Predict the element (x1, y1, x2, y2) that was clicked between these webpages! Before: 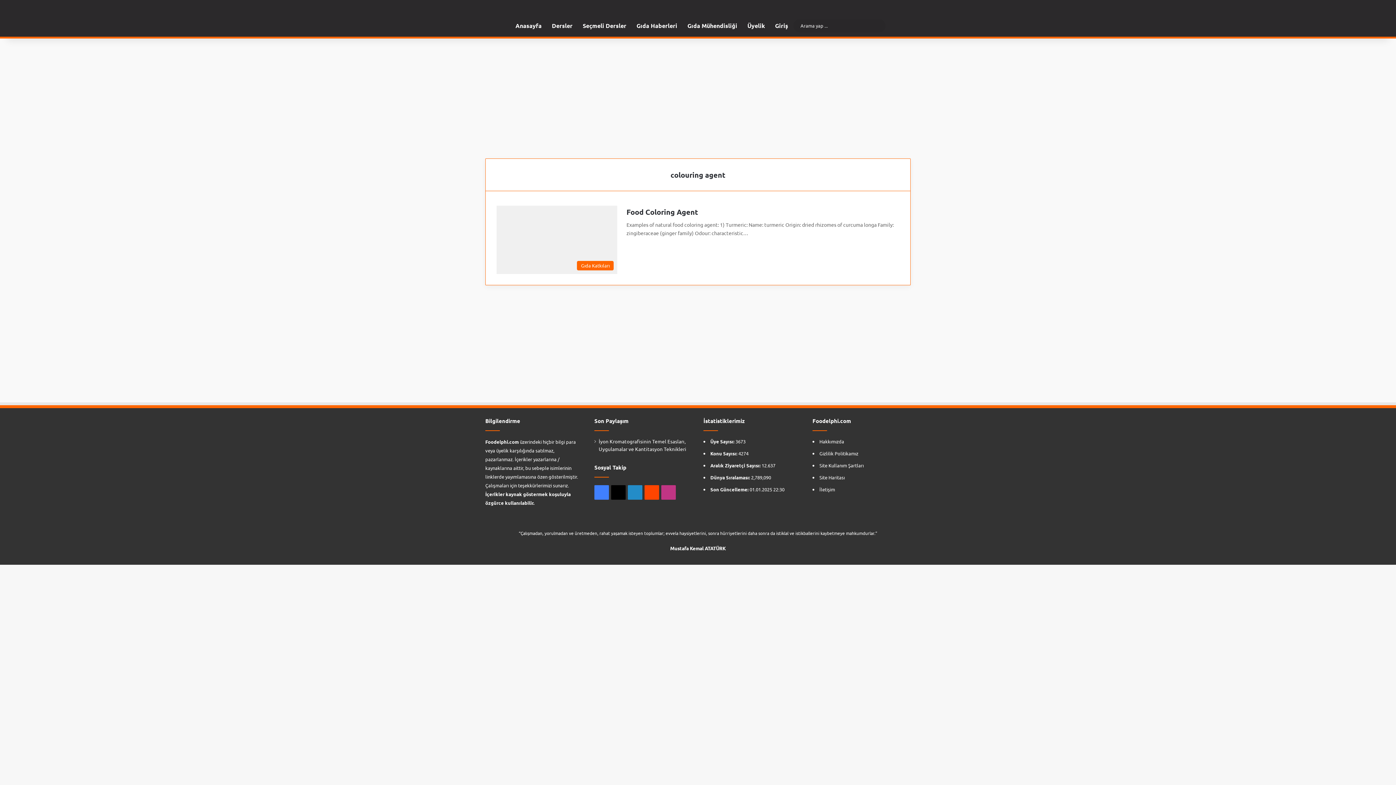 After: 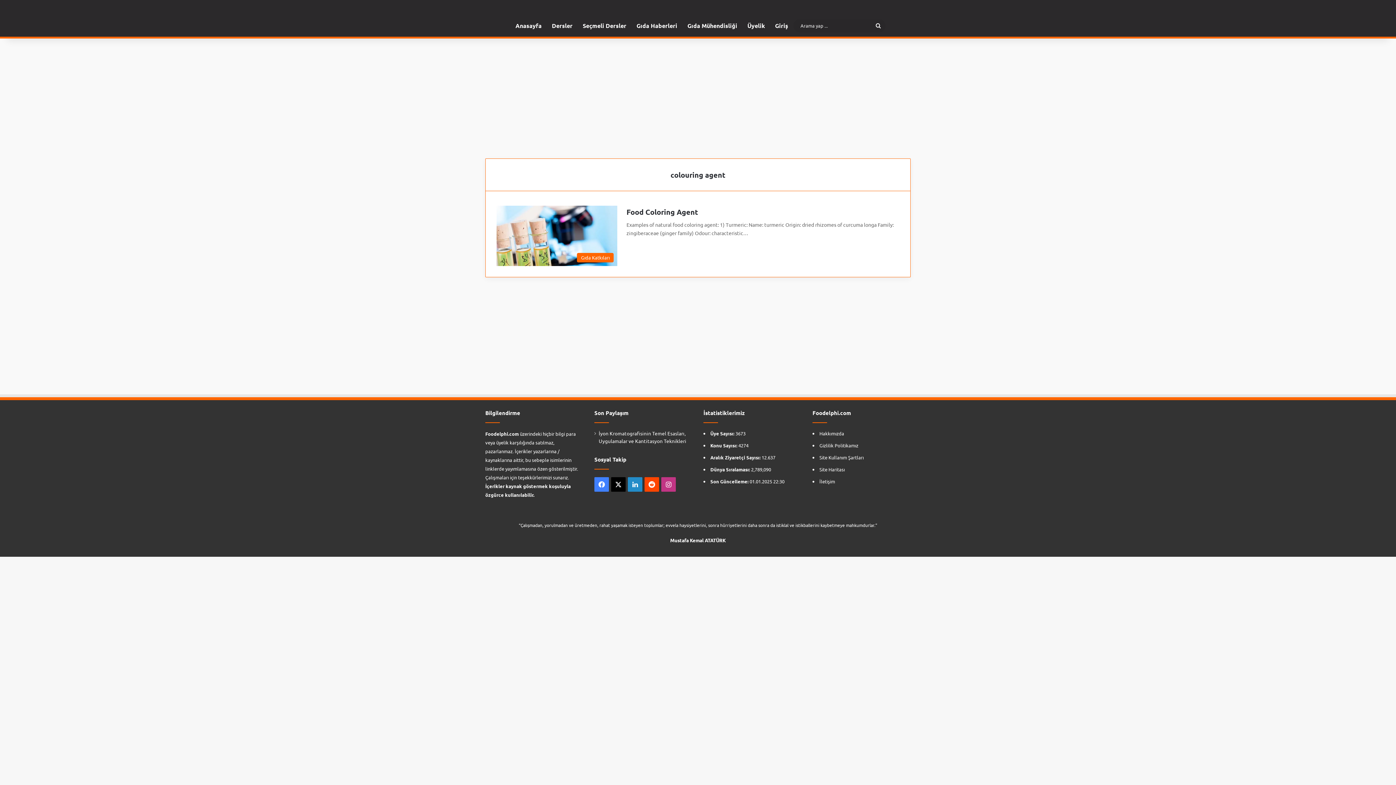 Action: bbox: (661, 485, 676, 499) label: Instagram